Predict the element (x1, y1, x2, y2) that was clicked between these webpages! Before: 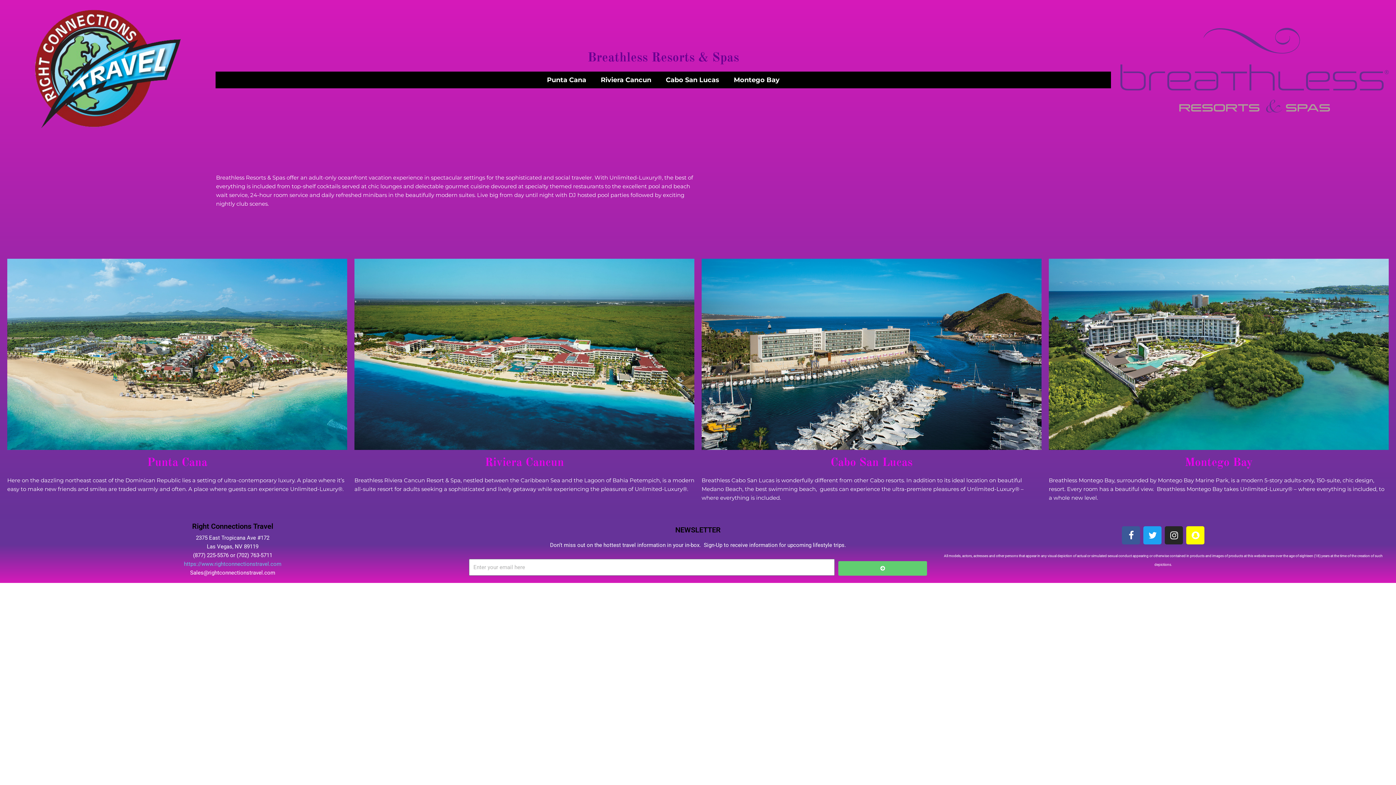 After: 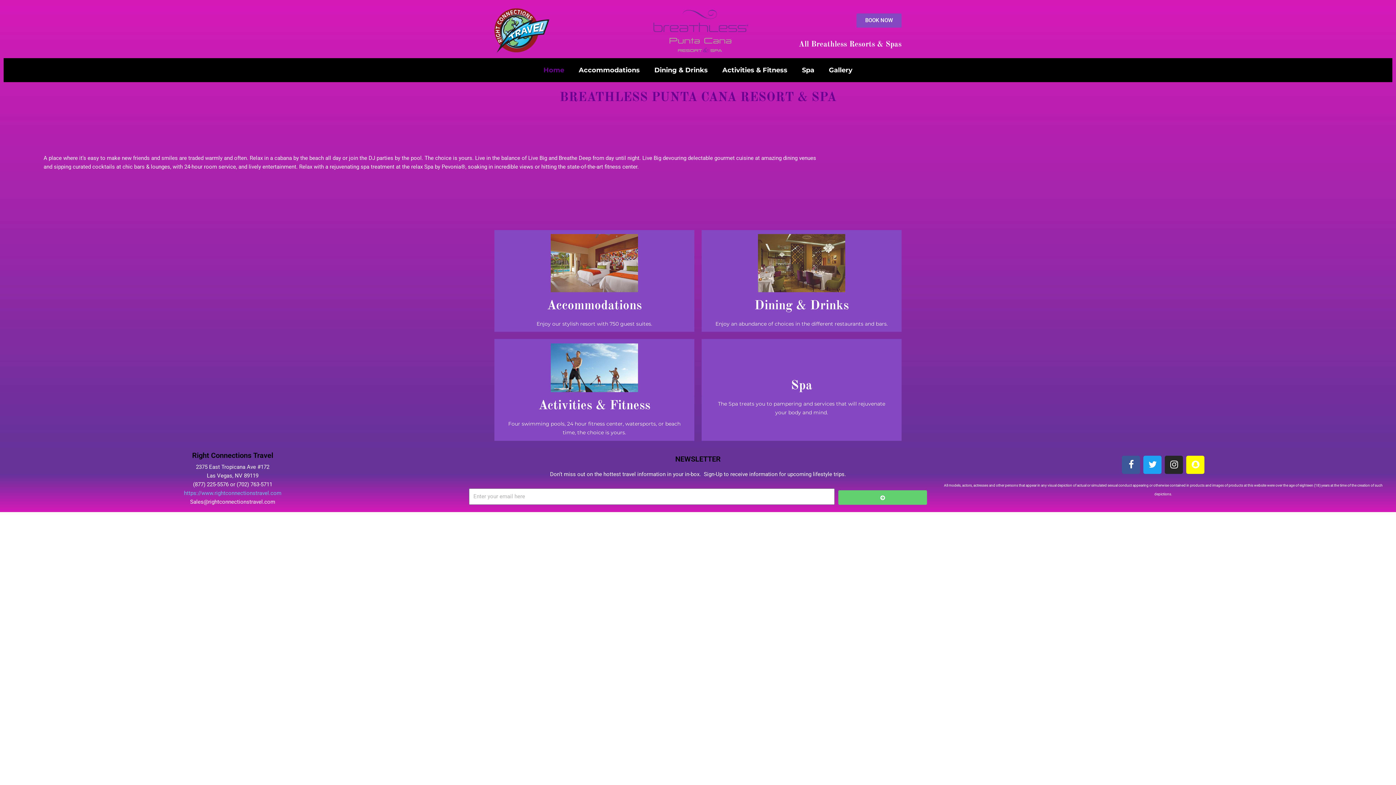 Action: label: Punta Cana bbox: (539, 71, 593, 88)